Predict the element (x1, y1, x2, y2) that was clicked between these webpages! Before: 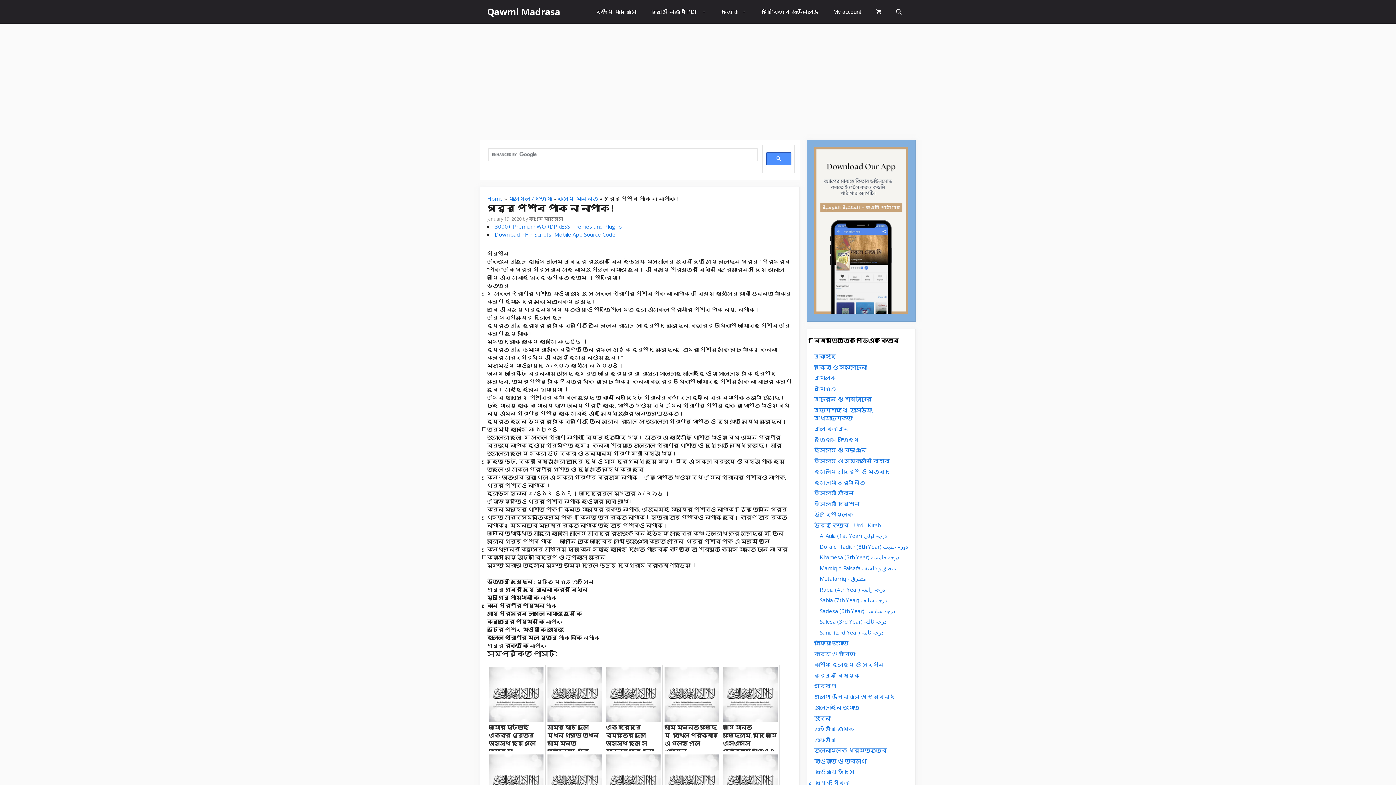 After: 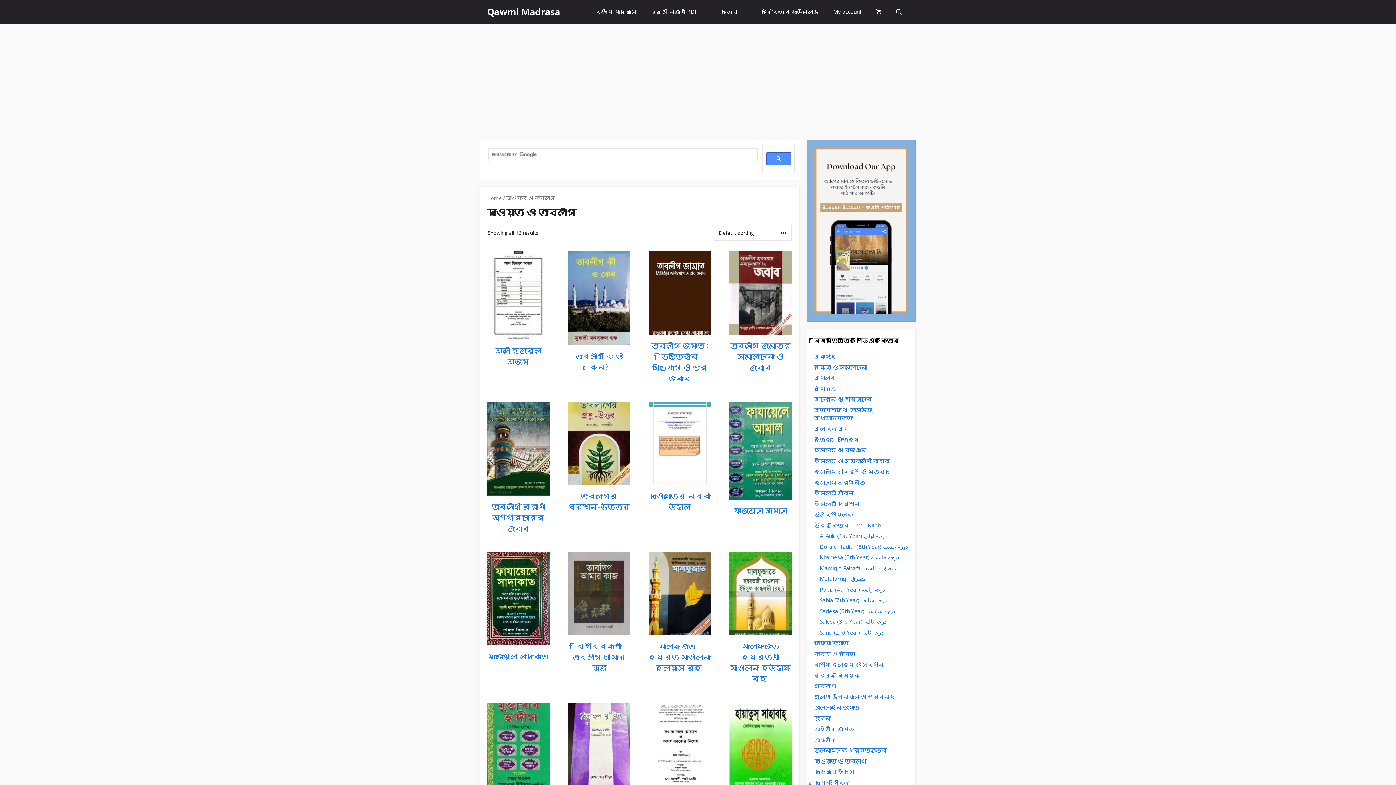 Action: label: দাওয়াত ও তাবলীগ bbox: (814, 757, 866, 764)